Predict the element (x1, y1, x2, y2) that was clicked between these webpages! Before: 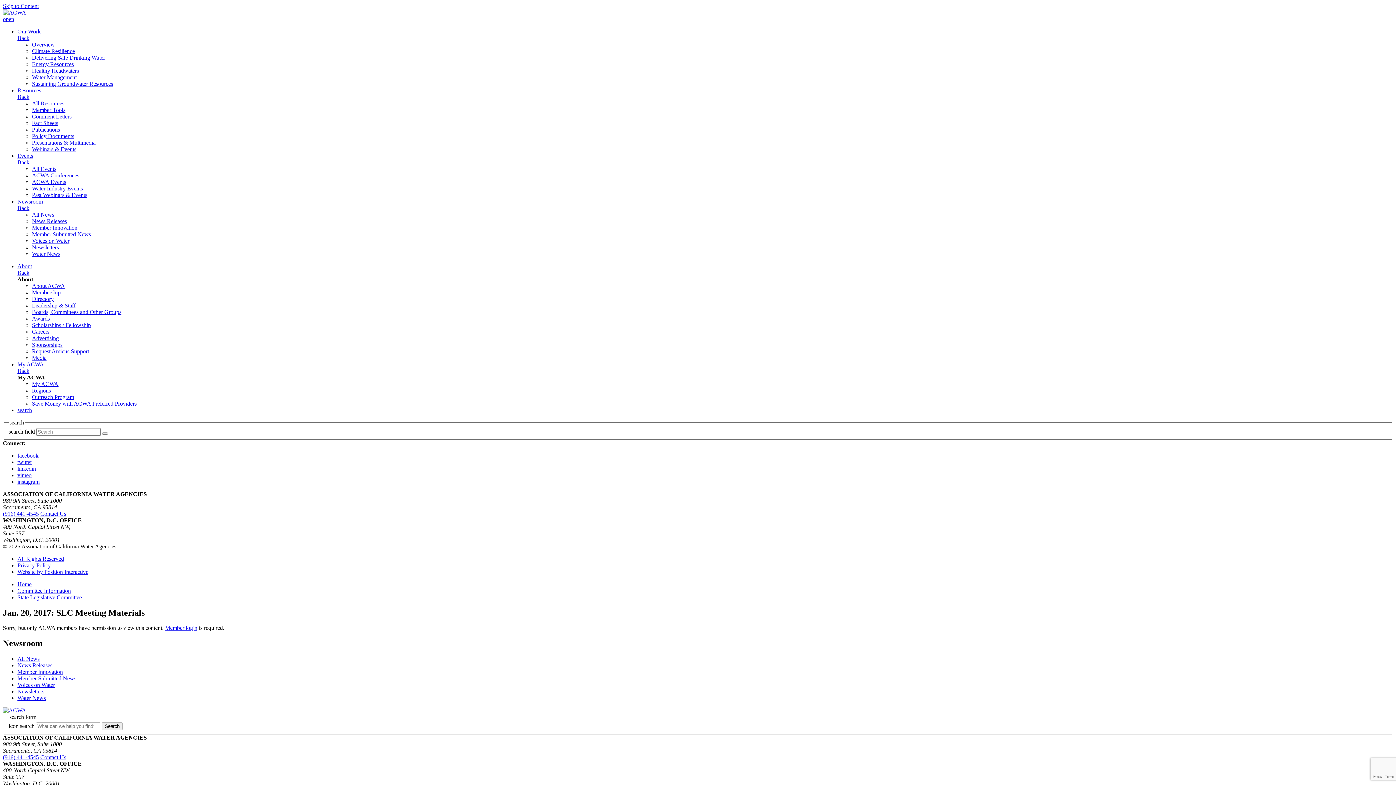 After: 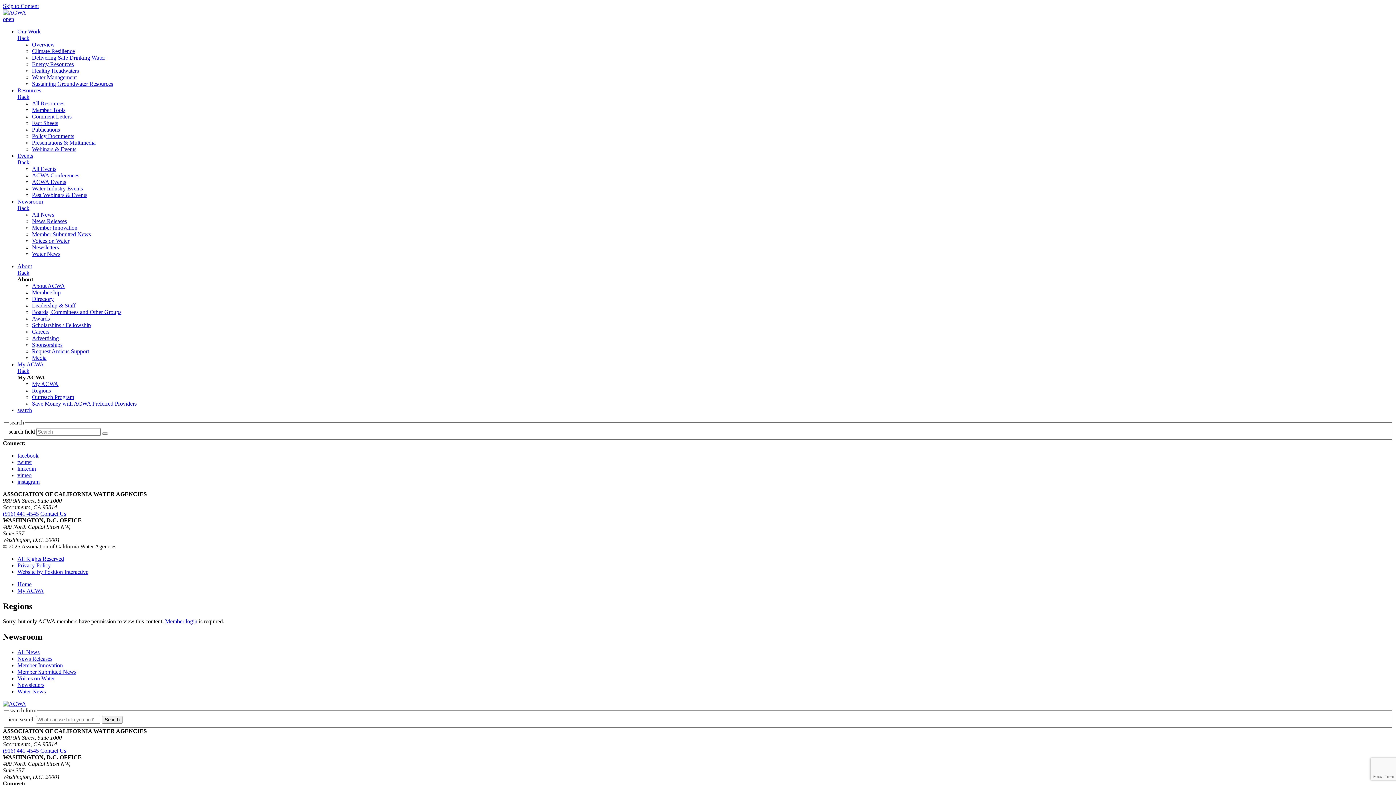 Action: bbox: (32, 387, 50, 393) label: Regions